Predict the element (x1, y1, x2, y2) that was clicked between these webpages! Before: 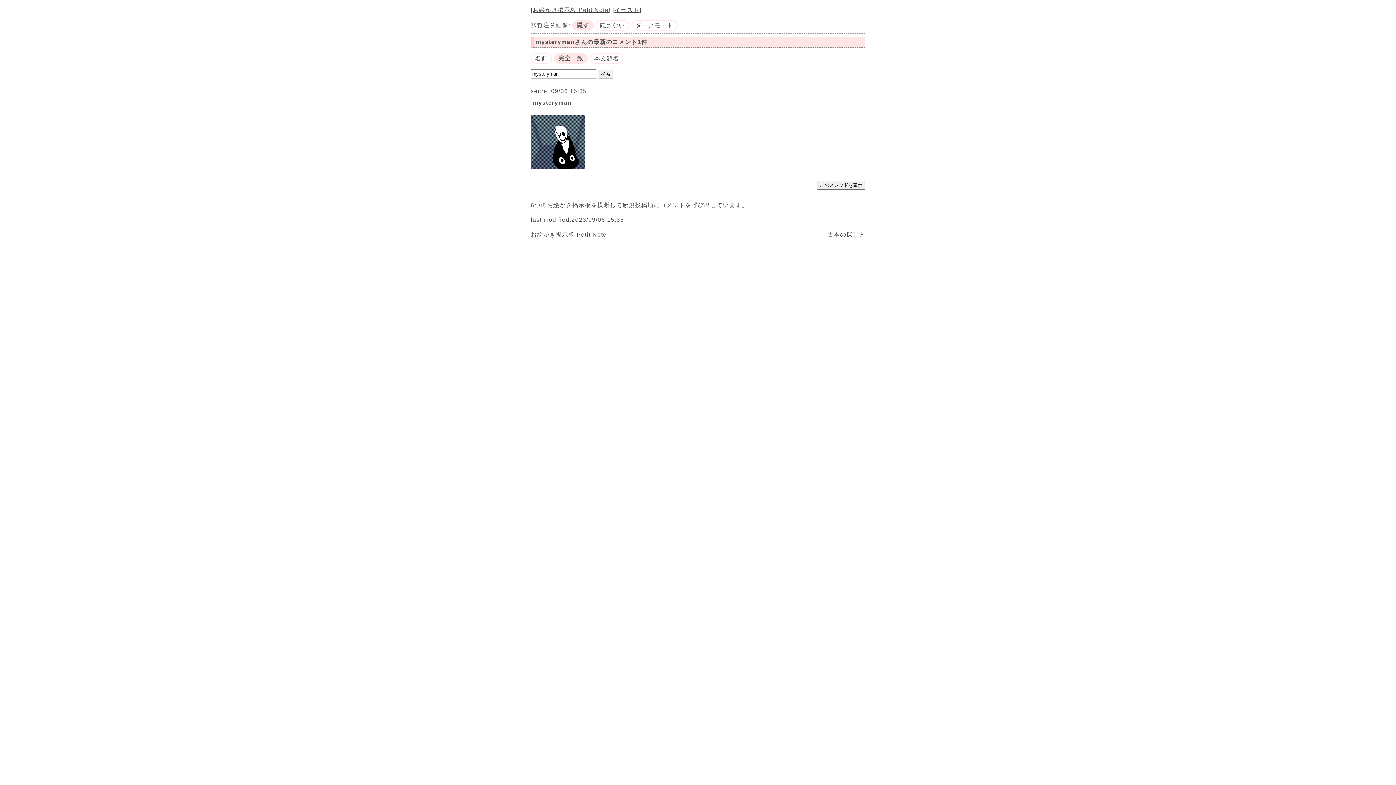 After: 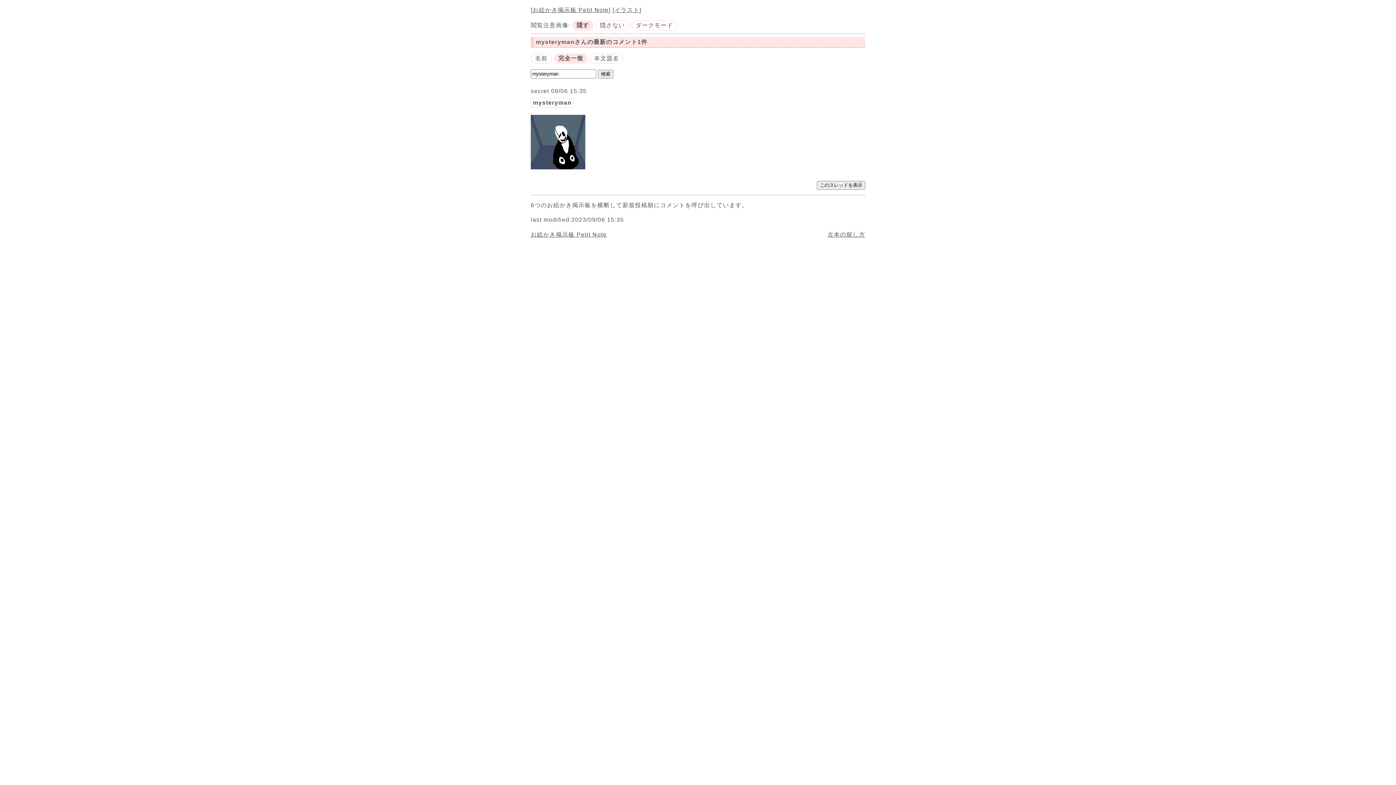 Action: bbox: (530, 110, 585, 176)